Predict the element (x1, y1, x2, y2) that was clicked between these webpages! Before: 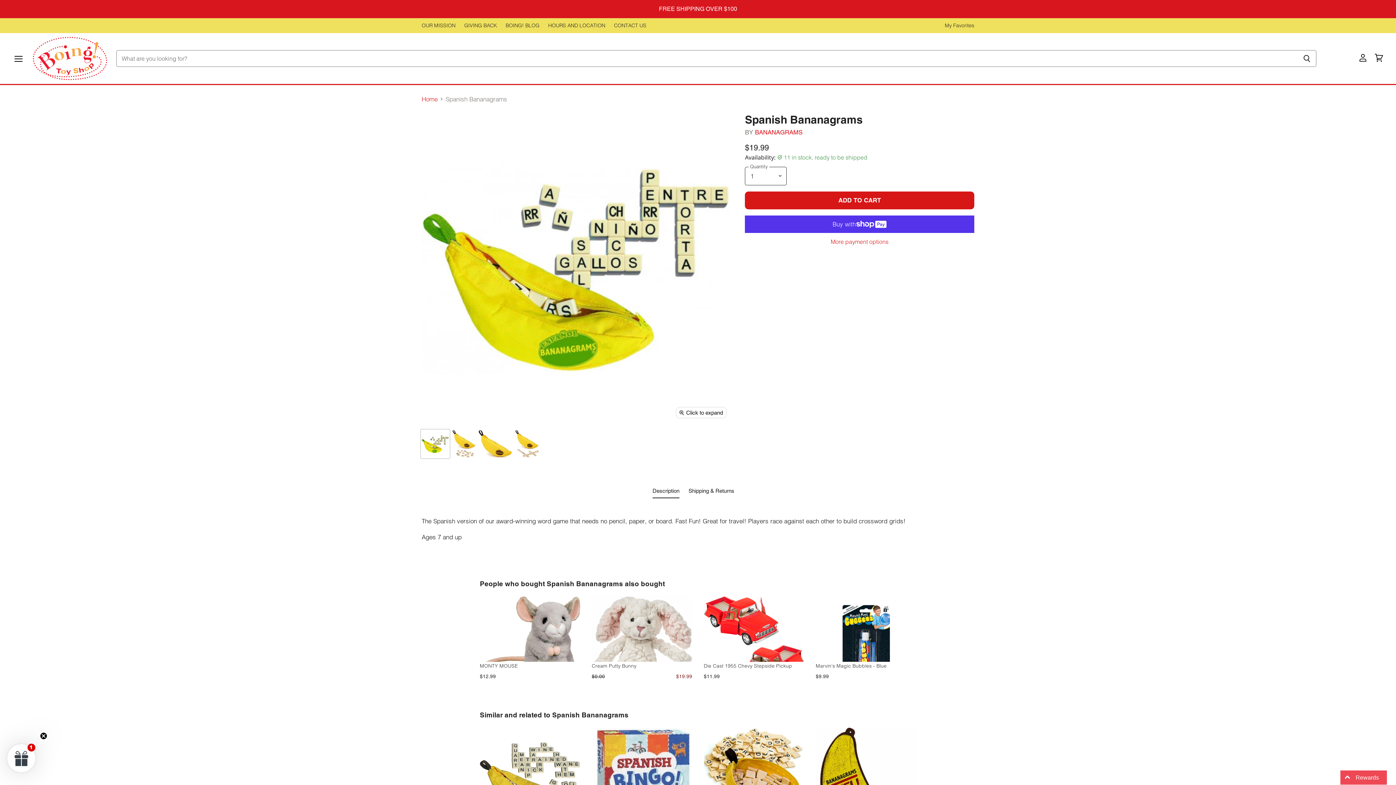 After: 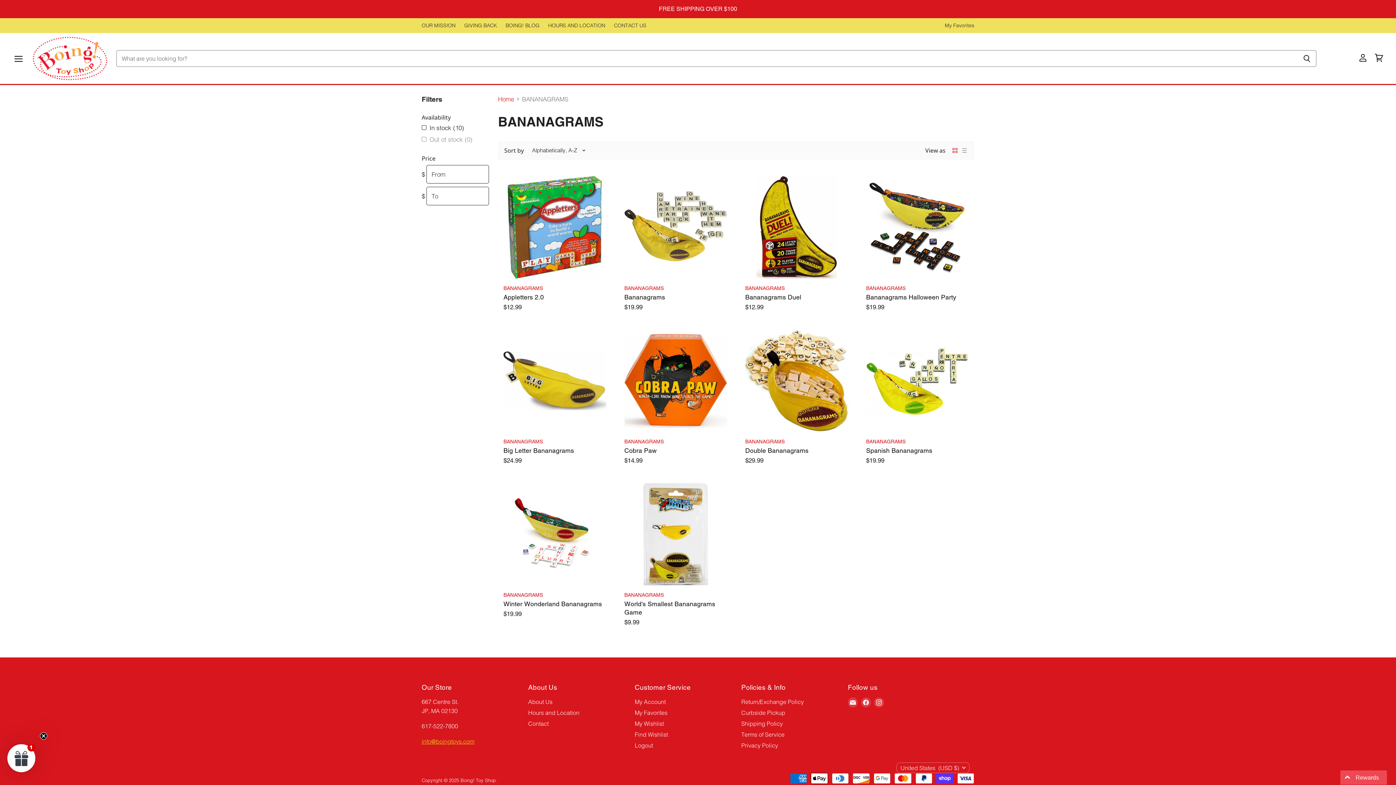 Action: label: BANANAGRAMS bbox: (755, 128, 802, 136)